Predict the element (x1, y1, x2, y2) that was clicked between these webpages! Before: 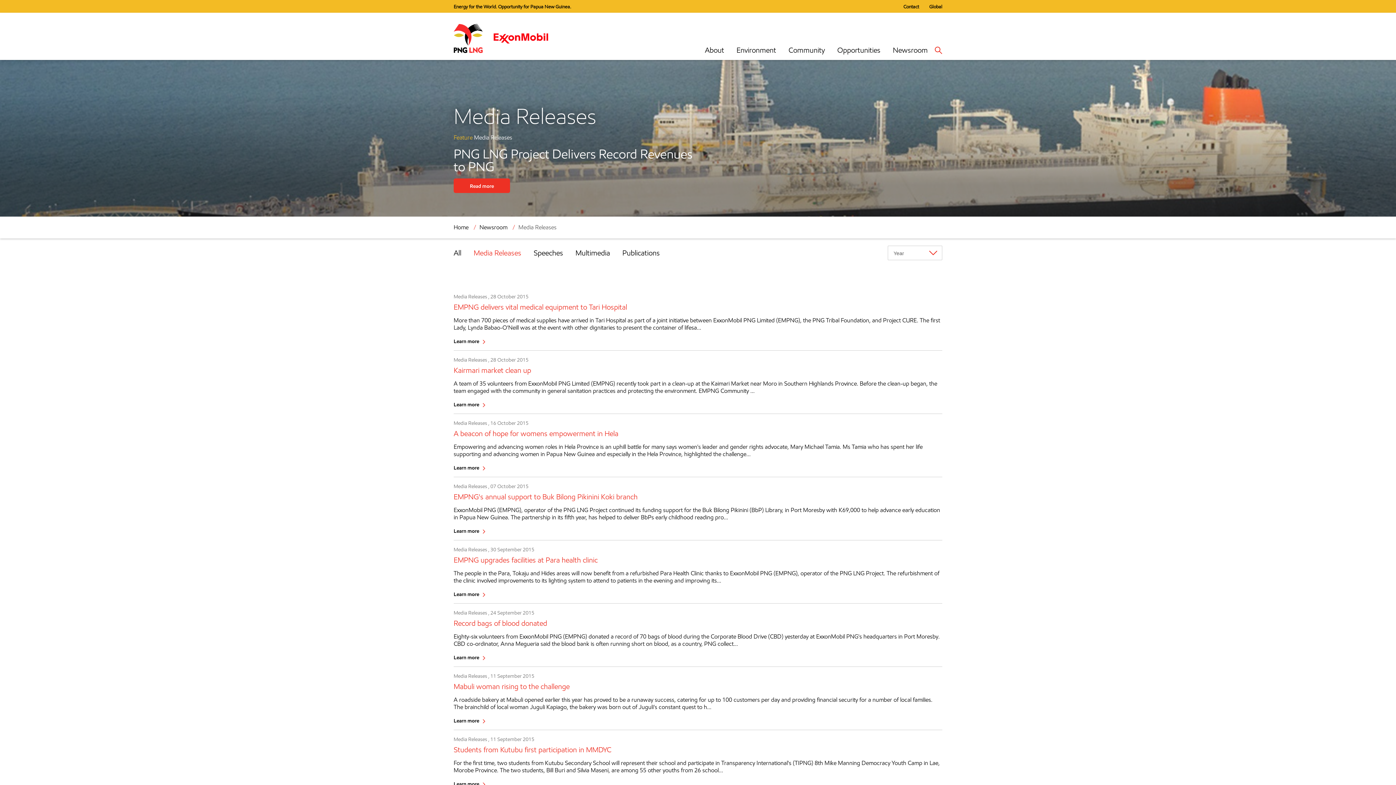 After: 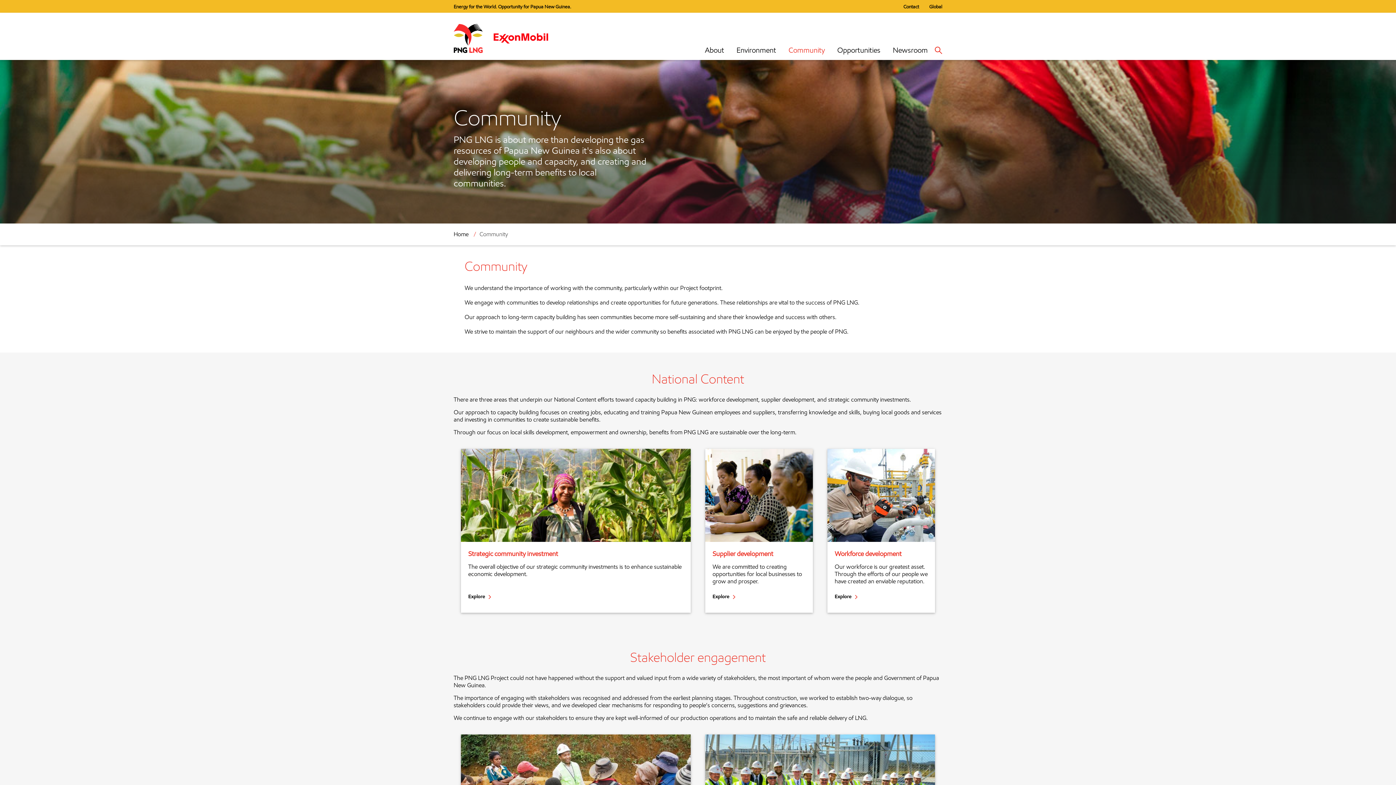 Action: bbox: (788, 45, 825, 54) label: Community